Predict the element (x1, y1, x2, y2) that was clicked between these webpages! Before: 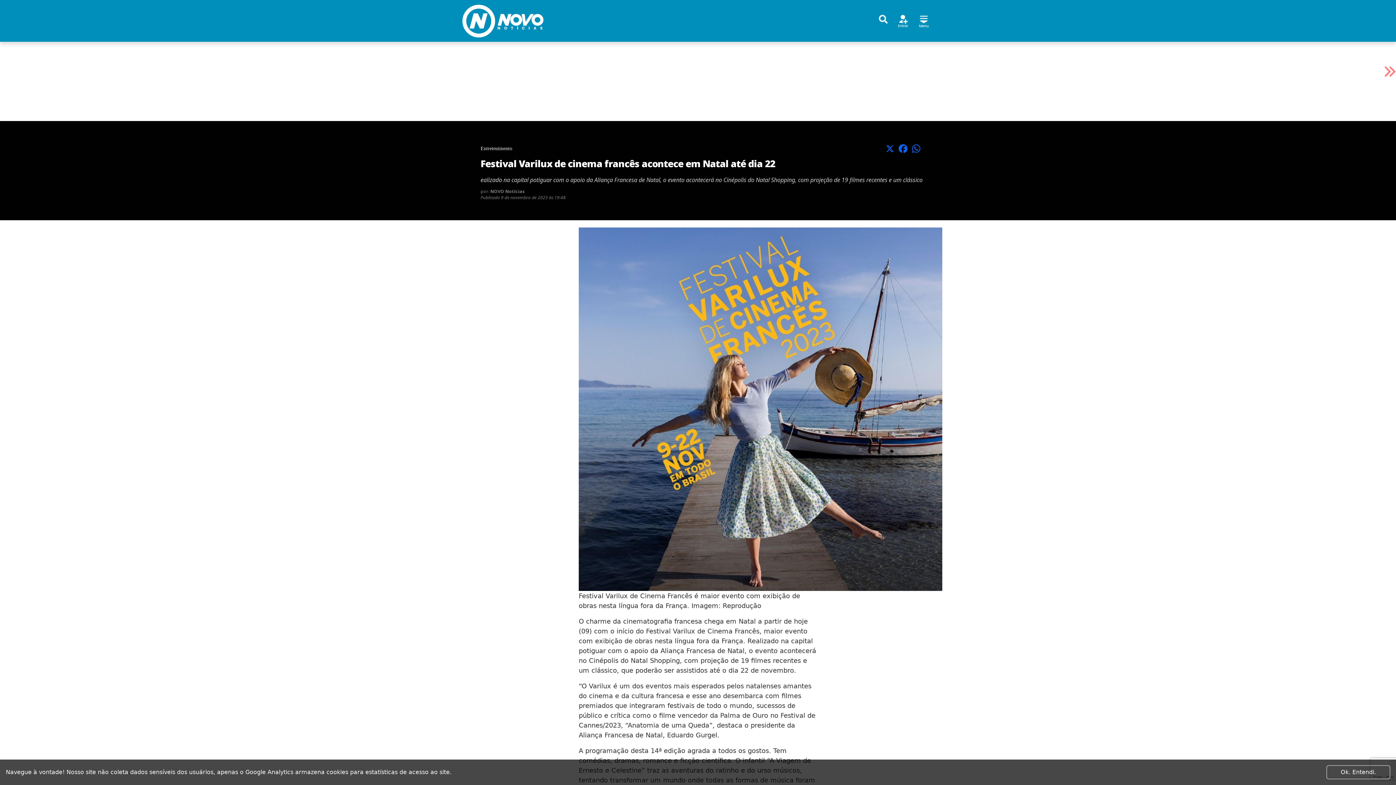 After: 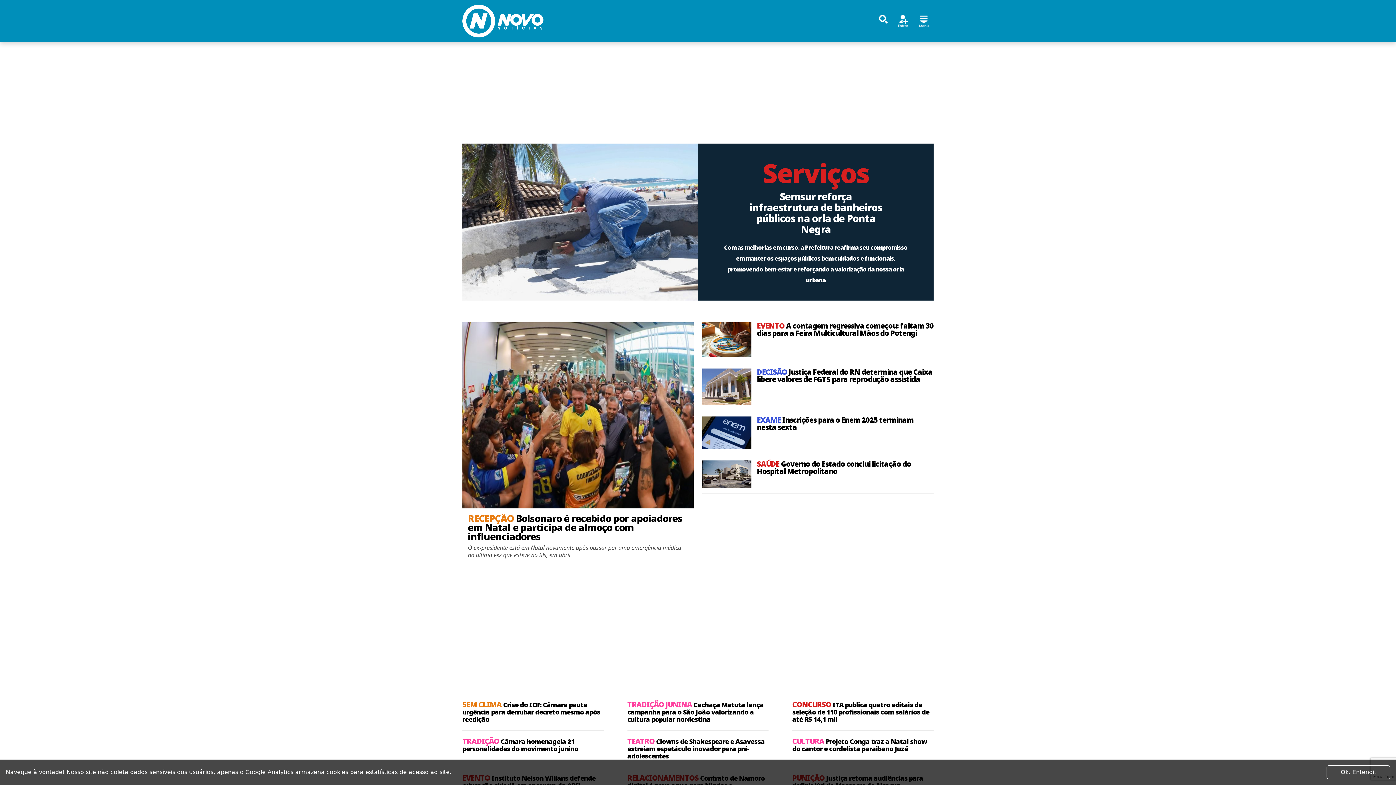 Action: bbox: (462, 4, 543, 37)